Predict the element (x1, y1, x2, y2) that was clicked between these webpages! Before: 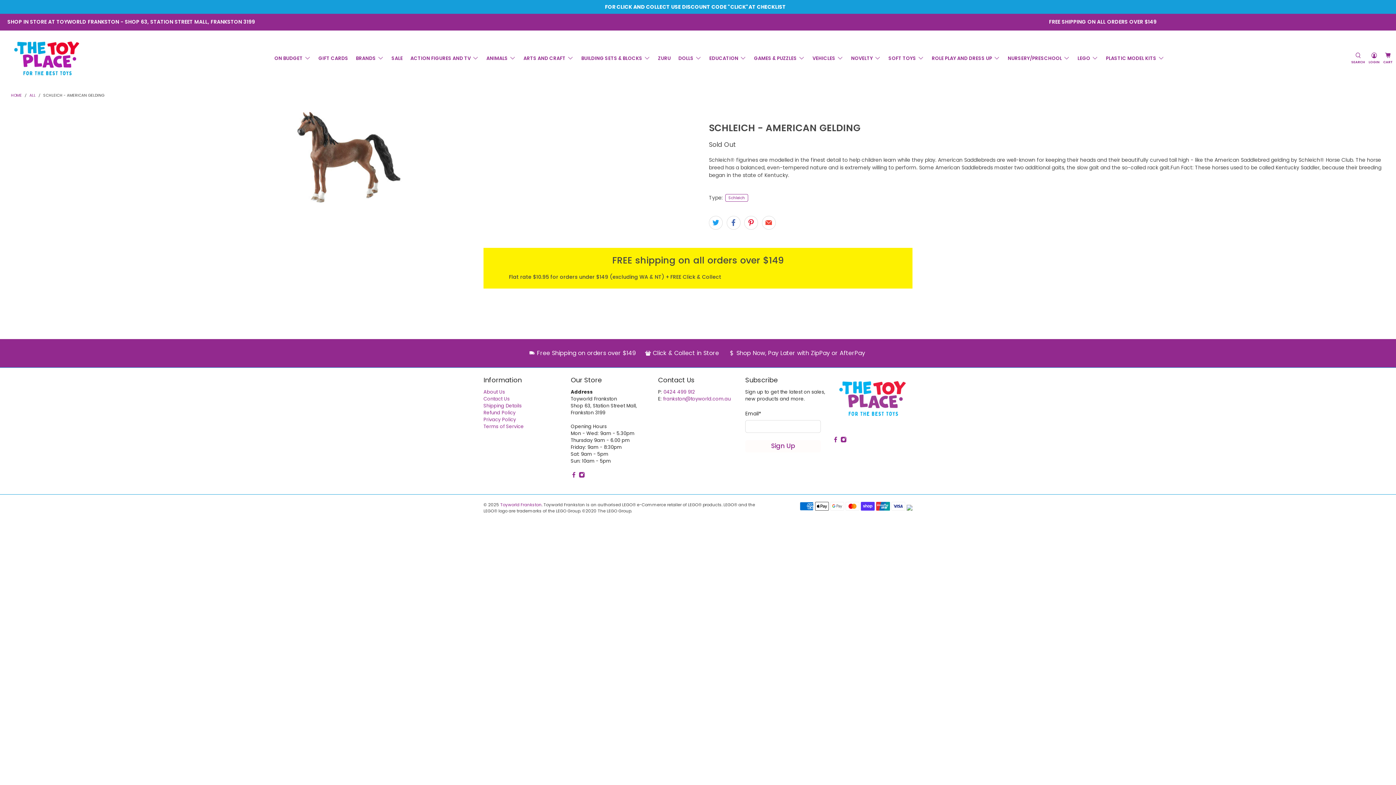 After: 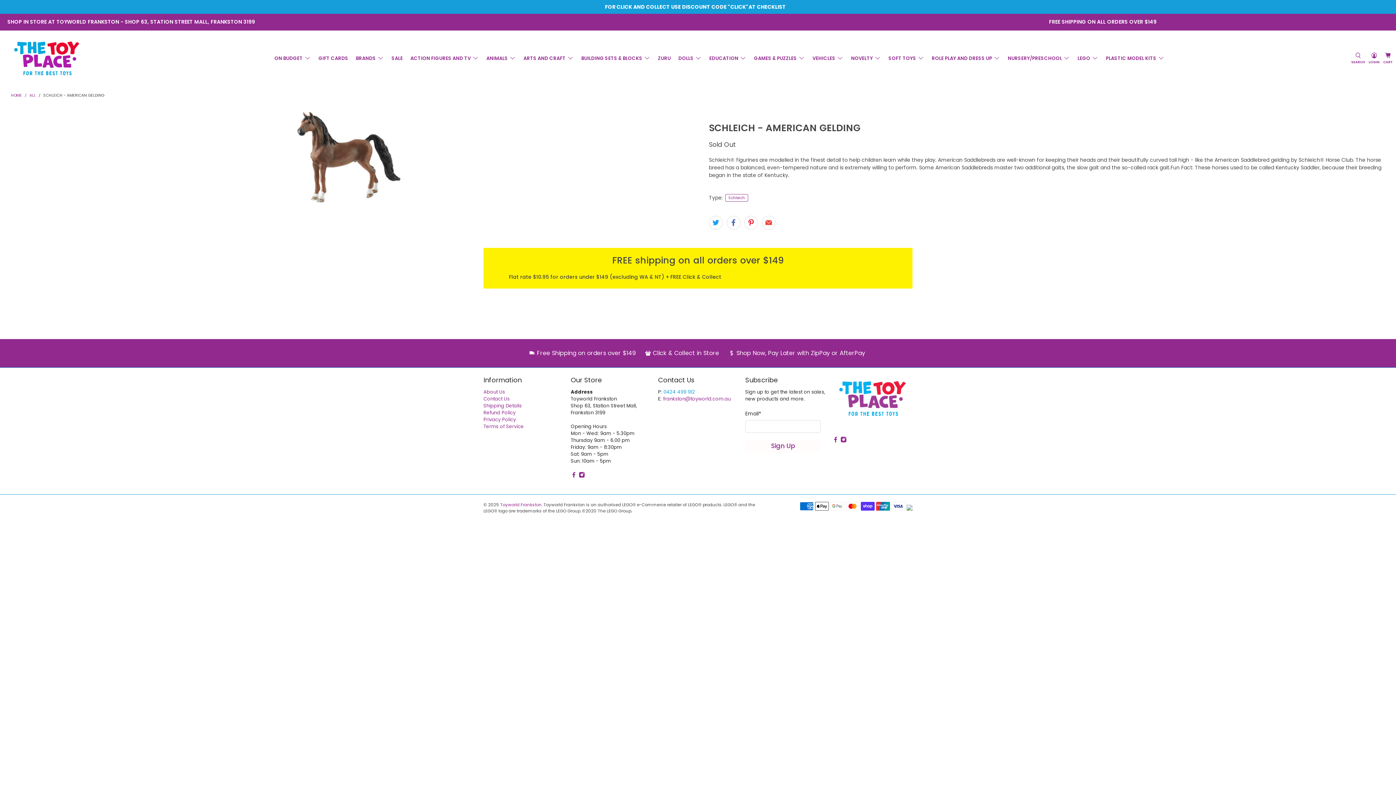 Action: label: 0424 499 912 bbox: (663, 388, 695, 395)